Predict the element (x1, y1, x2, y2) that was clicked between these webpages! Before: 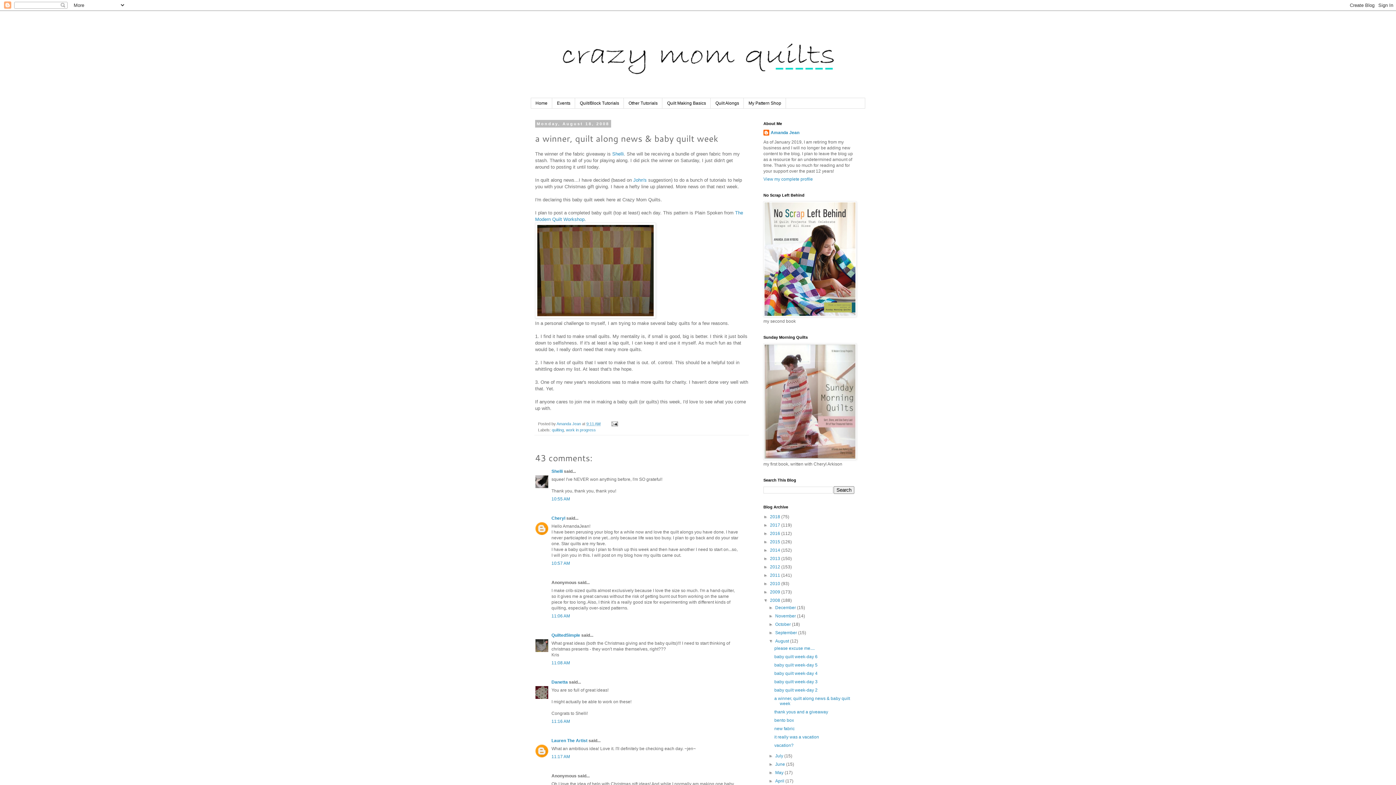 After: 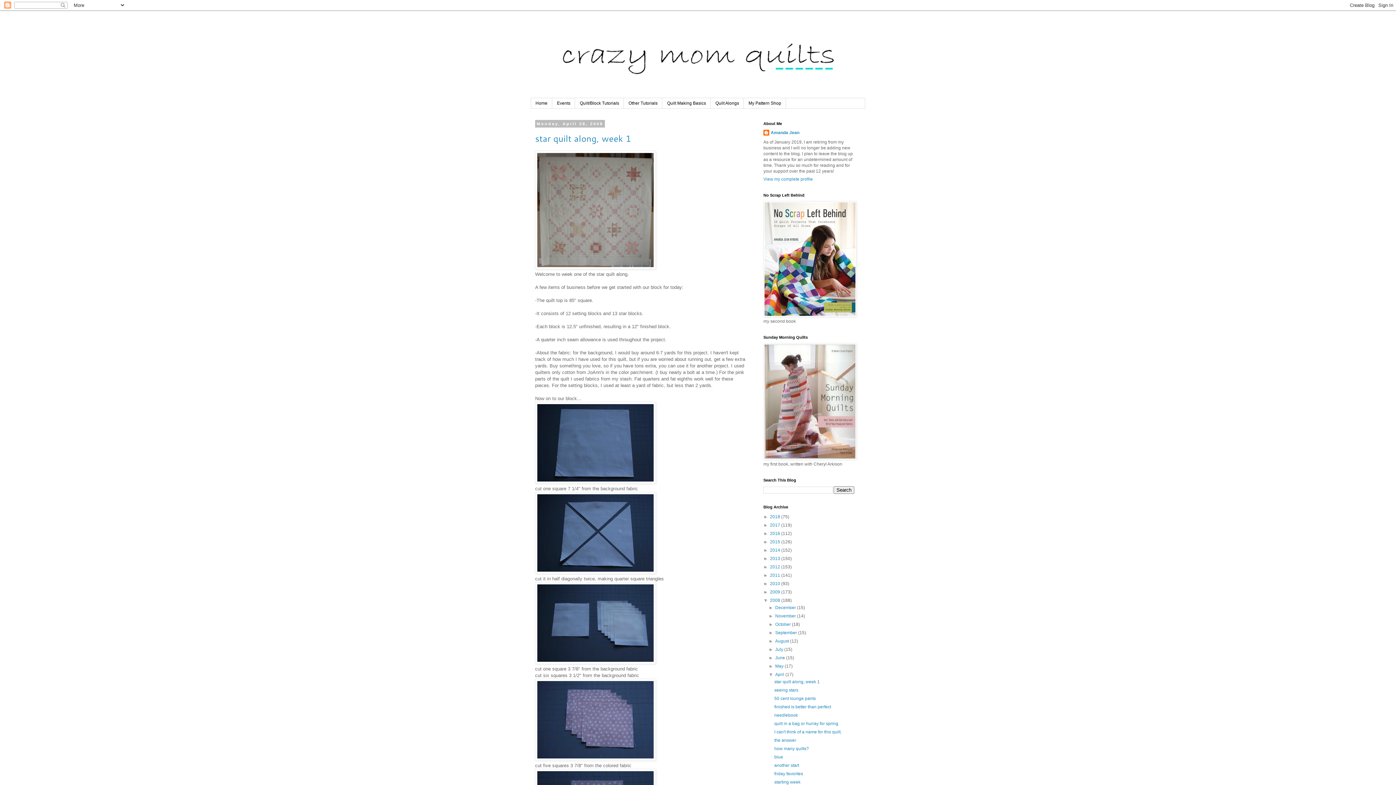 Action: label: April  bbox: (775, 779, 785, 784)